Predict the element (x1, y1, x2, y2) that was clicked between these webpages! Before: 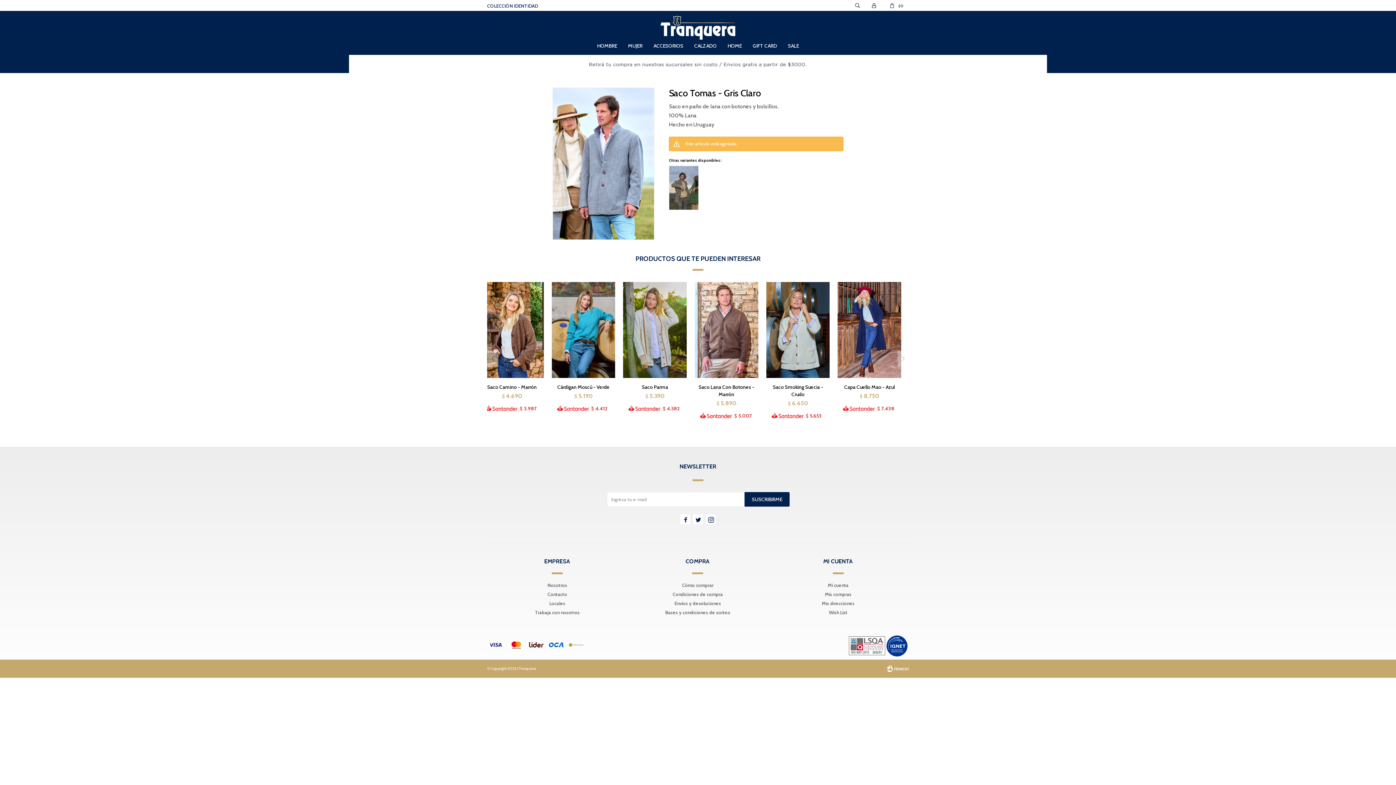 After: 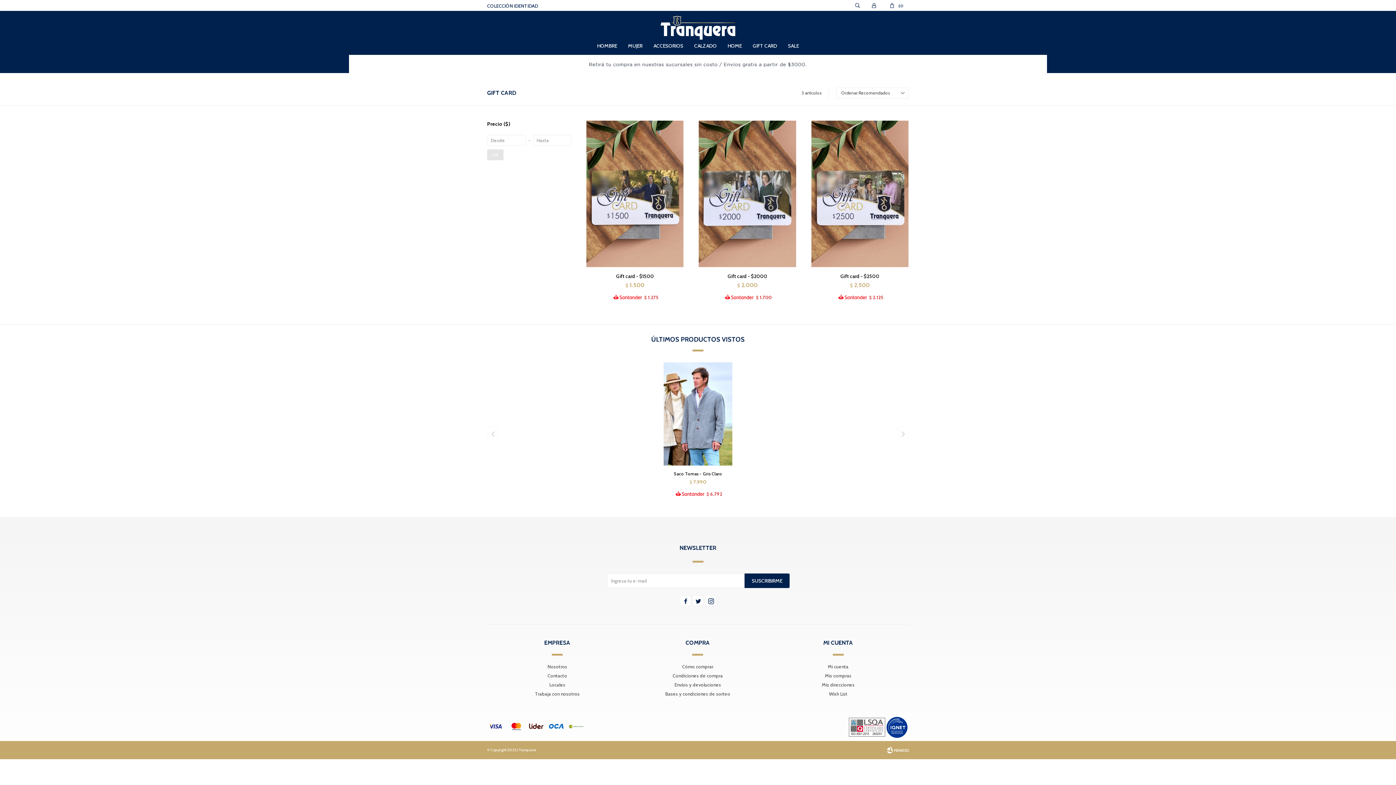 Action: label: GIFT CARD bbox: (752, 36, 777, 54)